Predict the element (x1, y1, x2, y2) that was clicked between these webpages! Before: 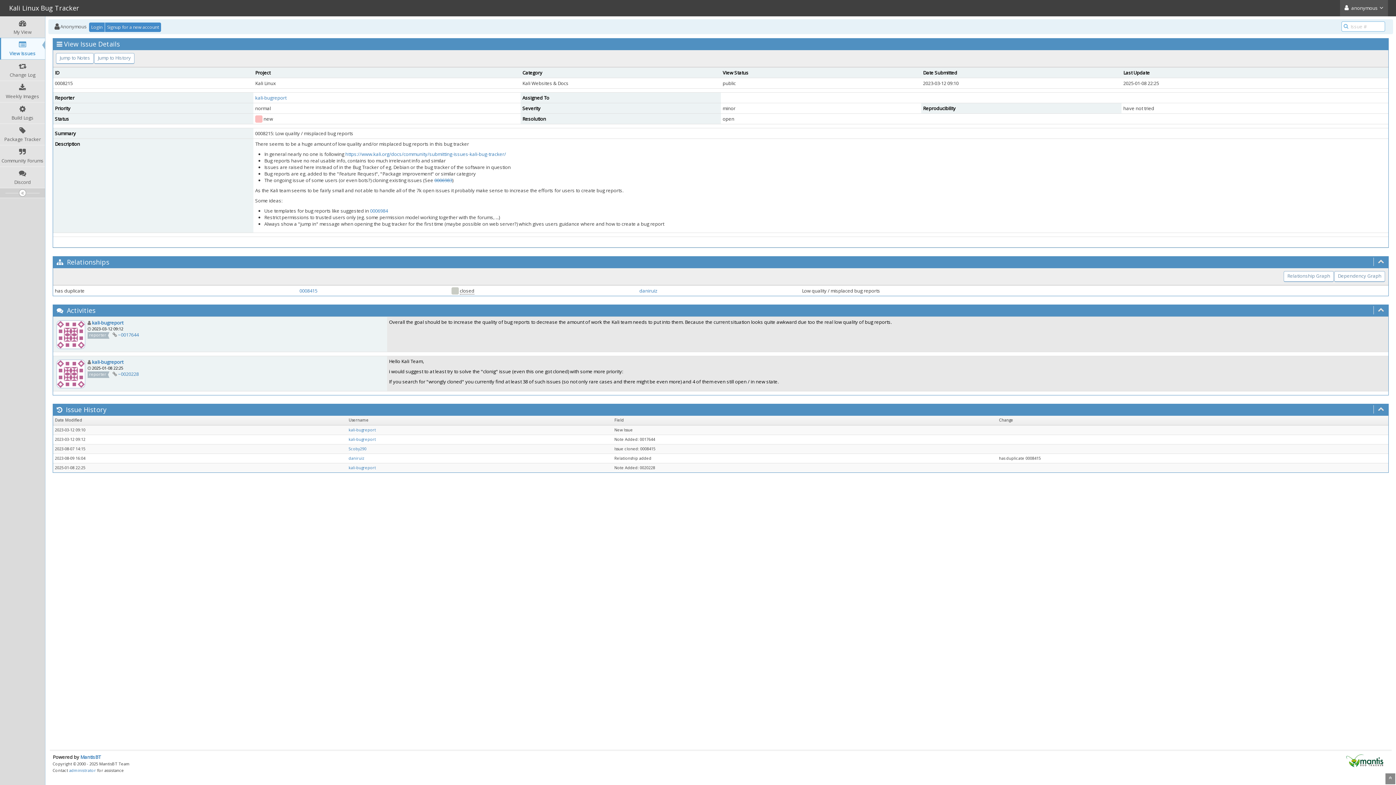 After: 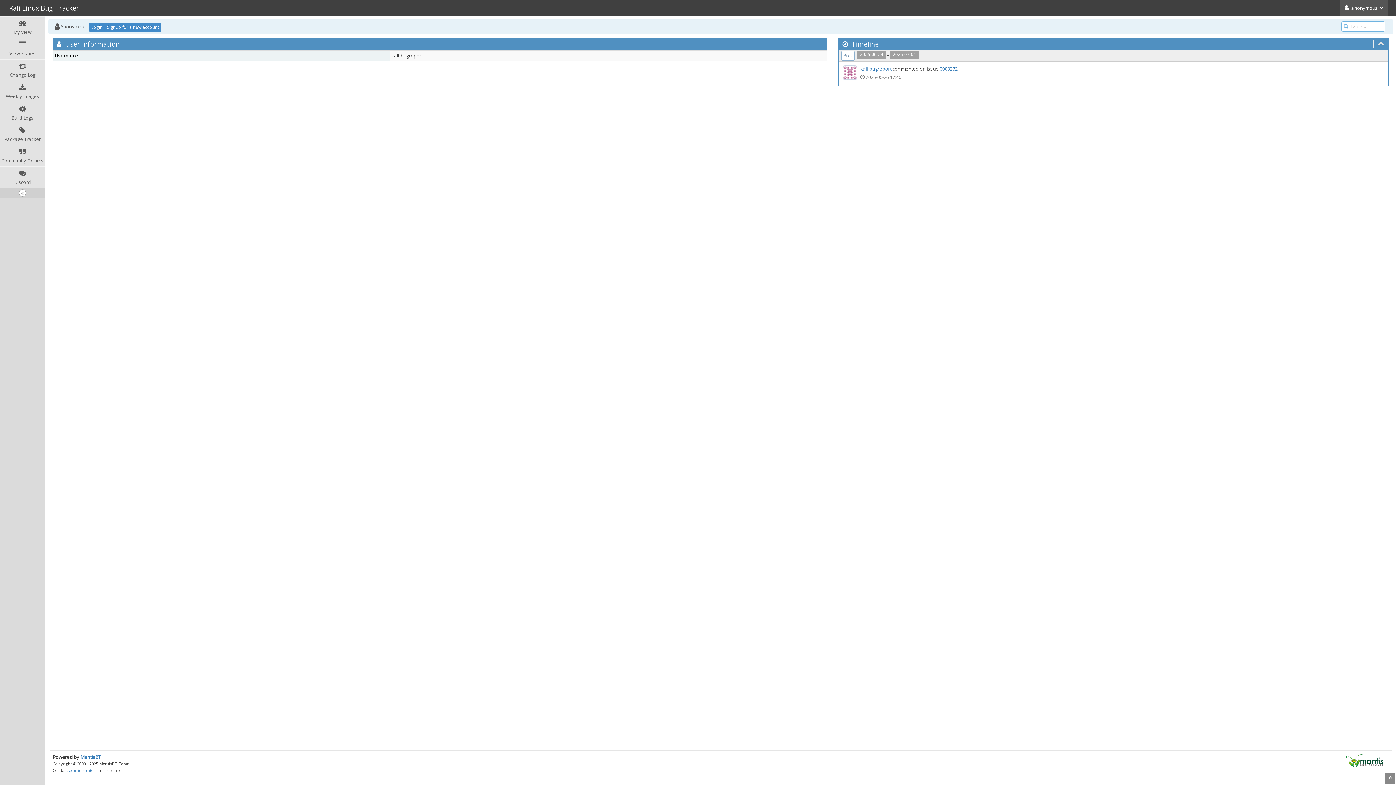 Action: bbox: (348, 437, 376, 442) label: kali-bugreport